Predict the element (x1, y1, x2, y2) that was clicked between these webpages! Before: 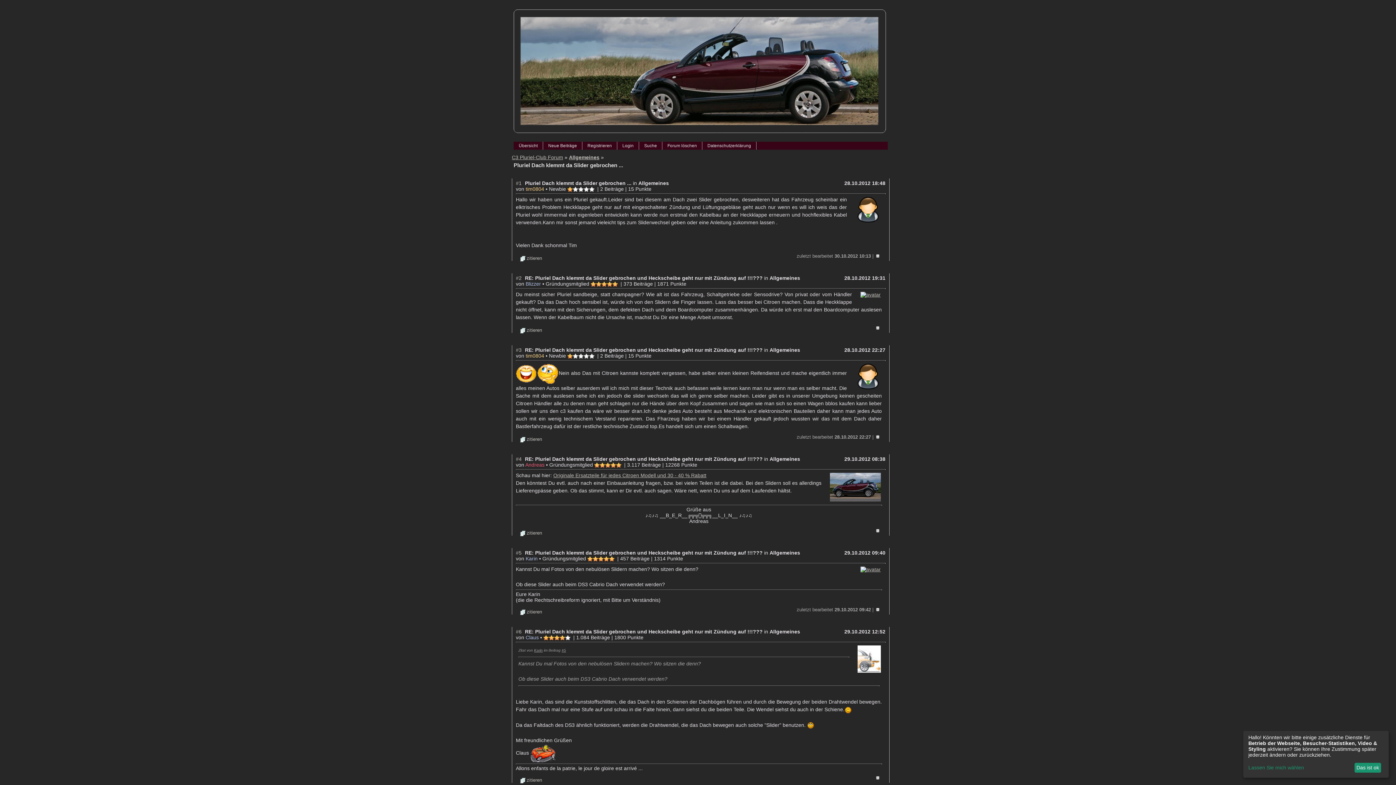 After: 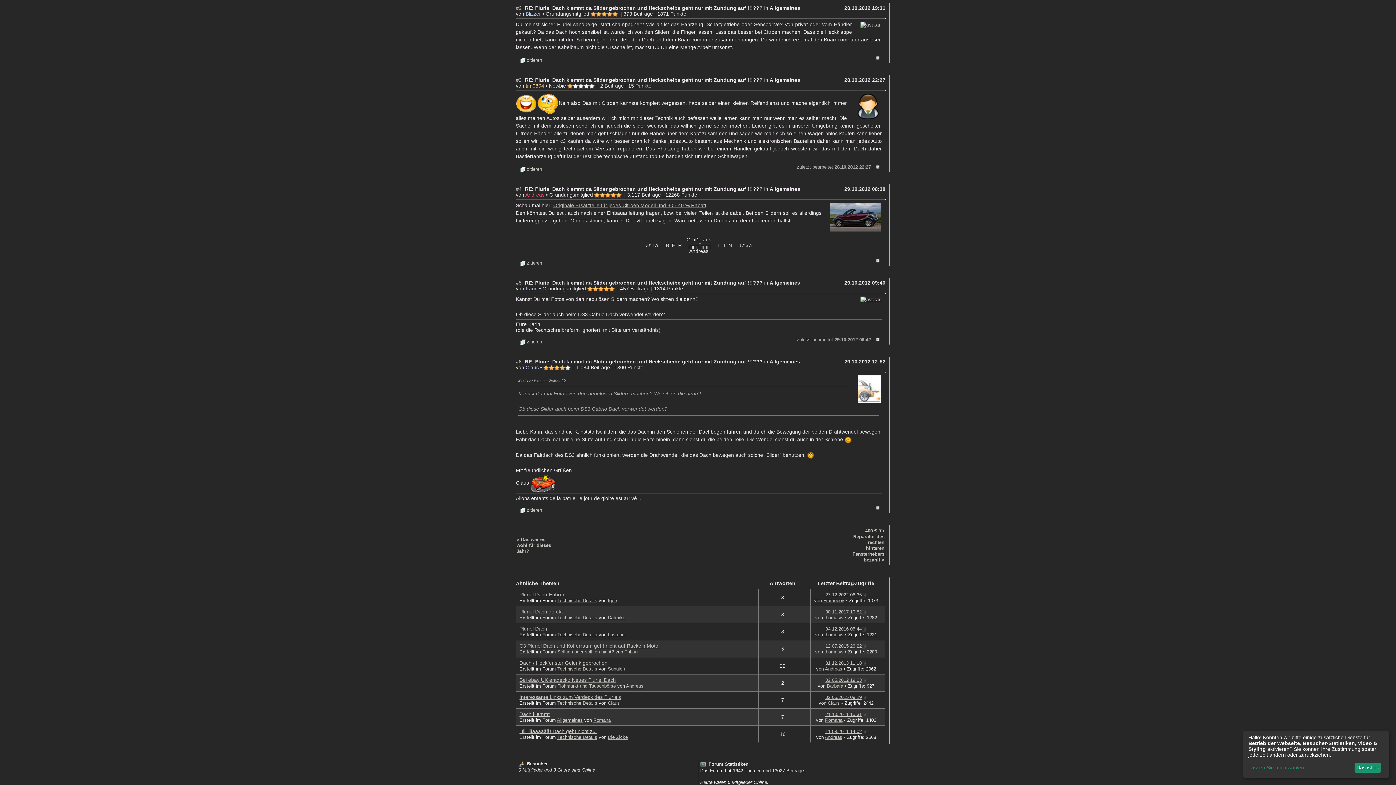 Action: bbox: (516, 275, 521, 281) label: #2